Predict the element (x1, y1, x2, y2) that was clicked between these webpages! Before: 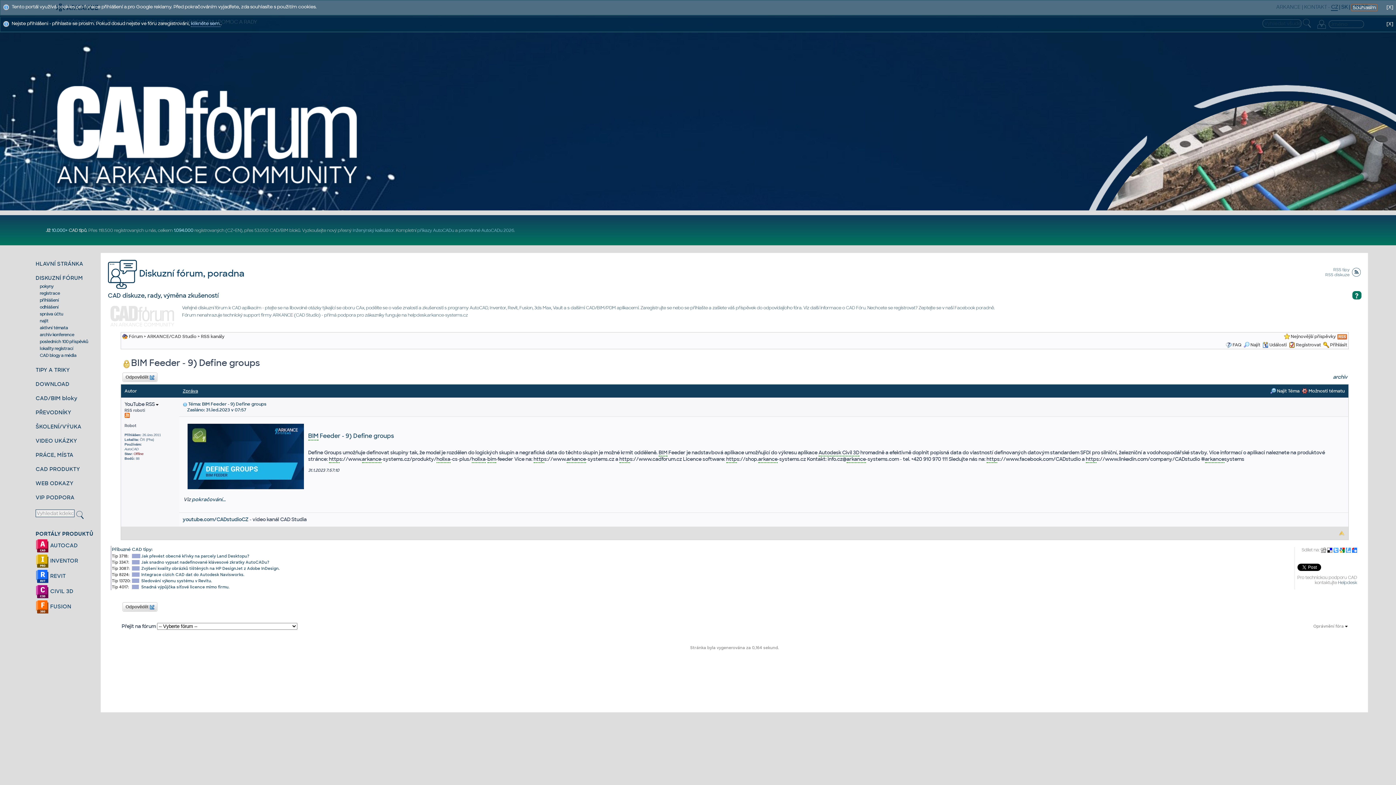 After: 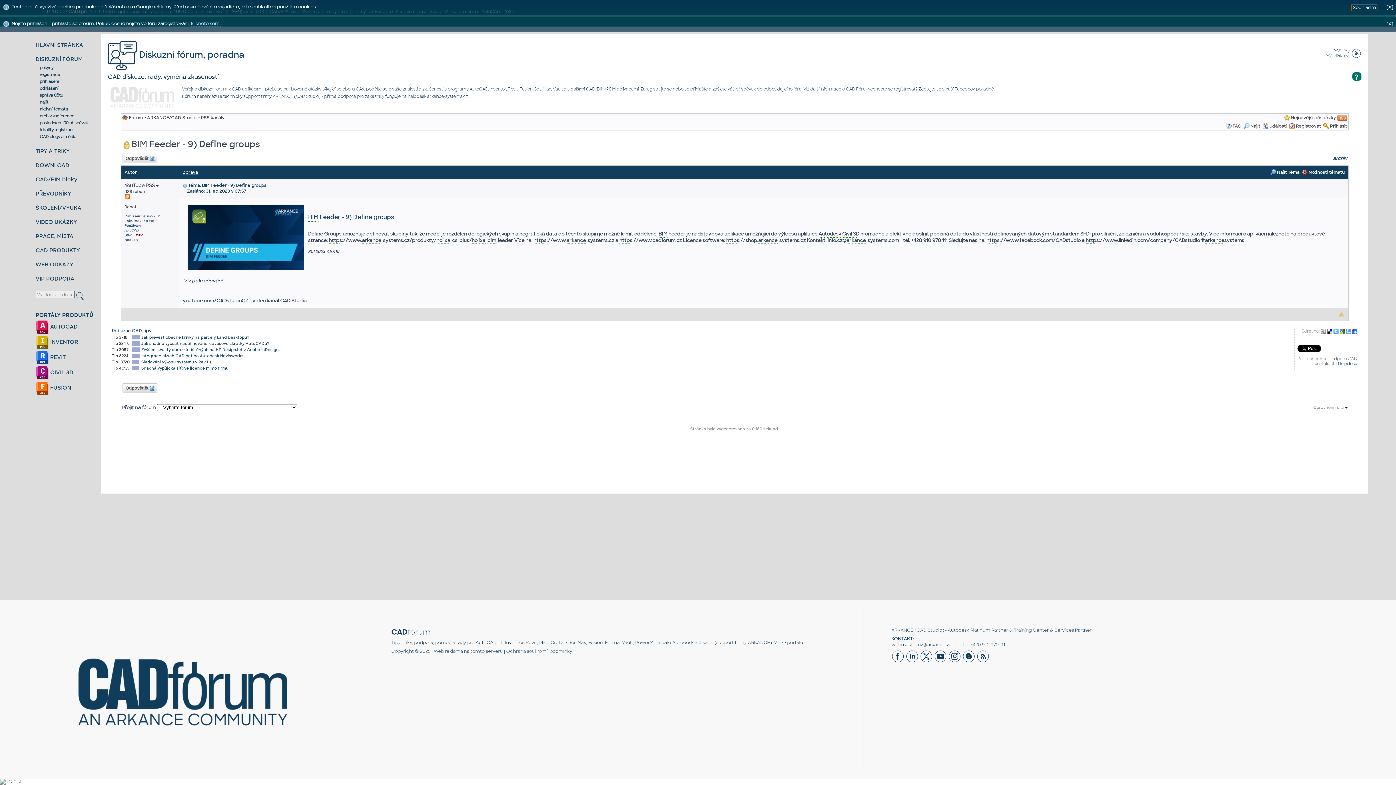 Action: bbox: (182, 401, 187, 407)